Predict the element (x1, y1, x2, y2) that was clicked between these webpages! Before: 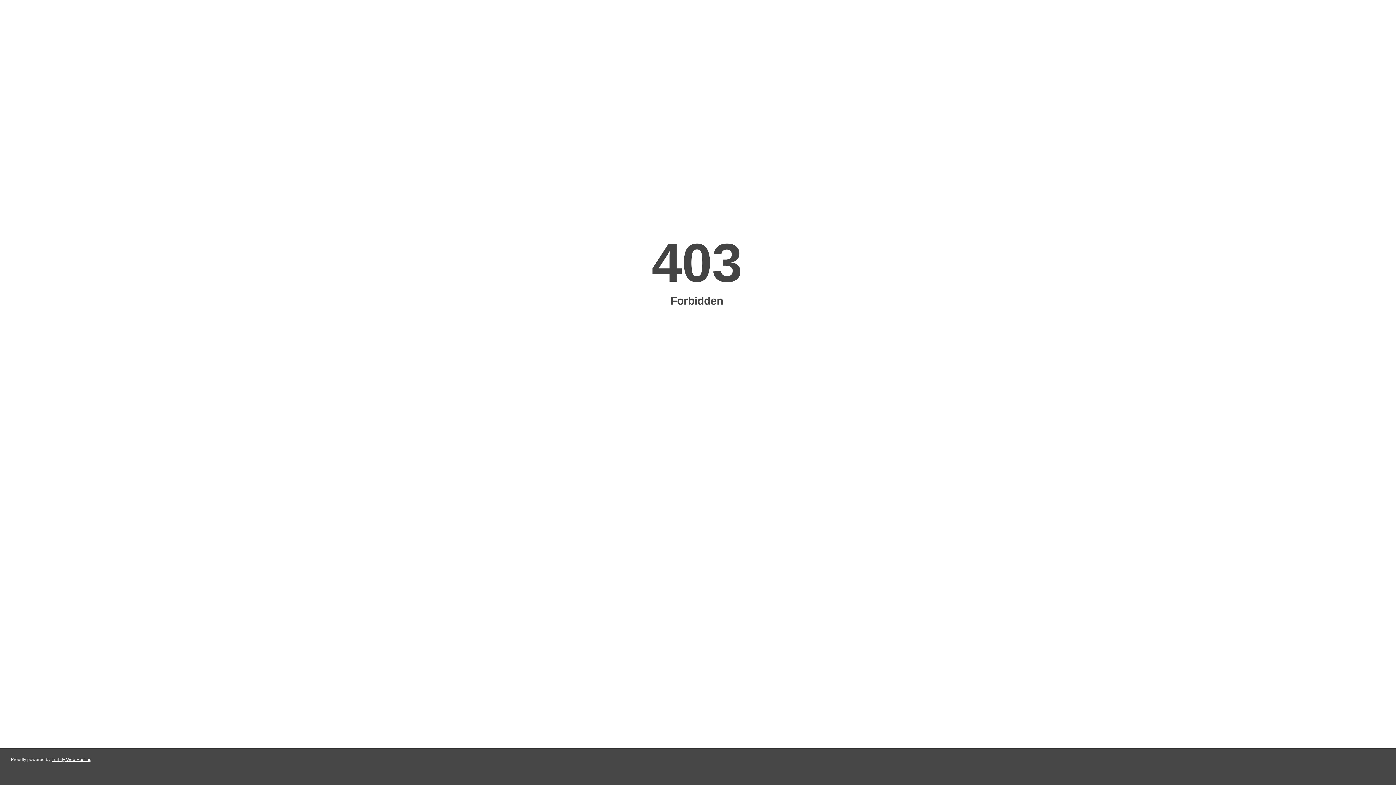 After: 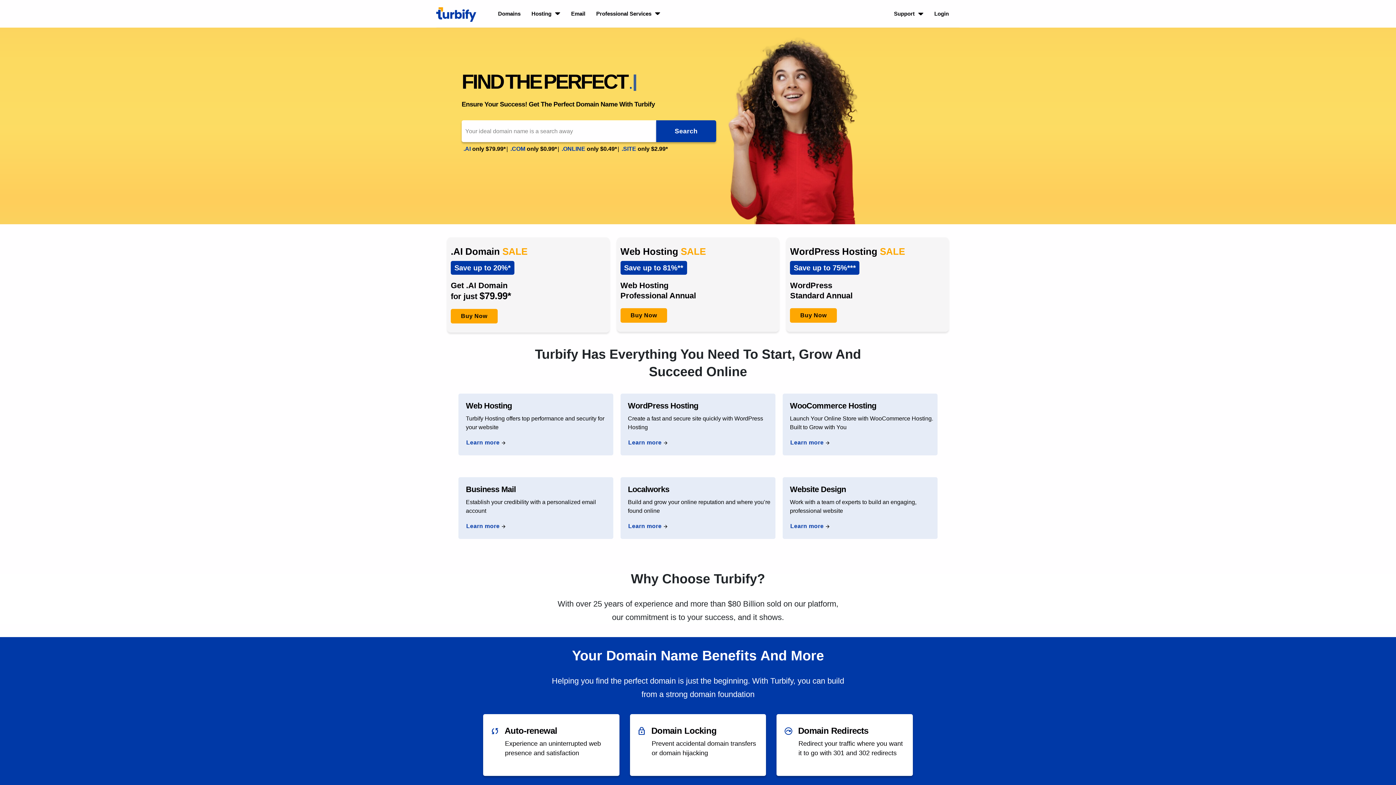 Action: label: Turbify Web Hosting bbox: (51, 757, 91, 762)